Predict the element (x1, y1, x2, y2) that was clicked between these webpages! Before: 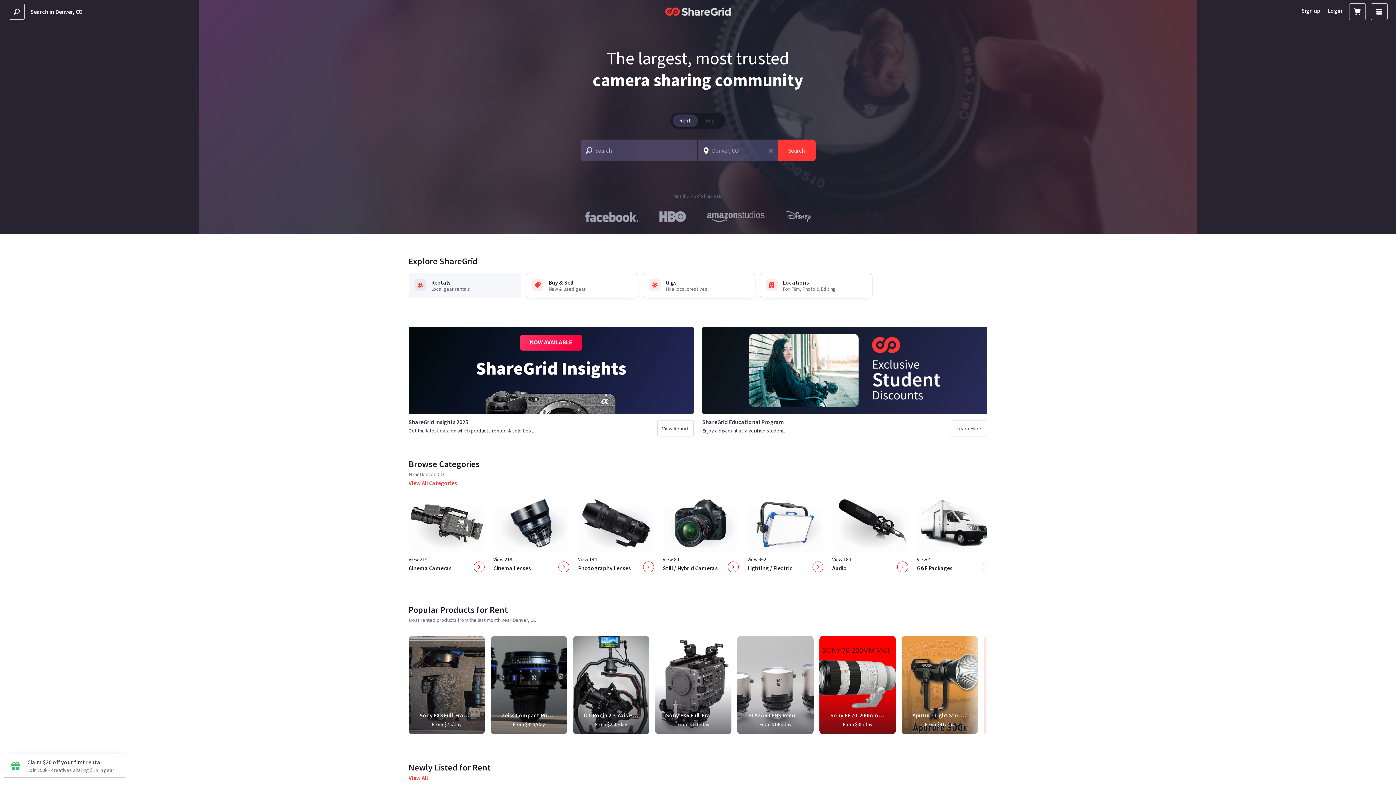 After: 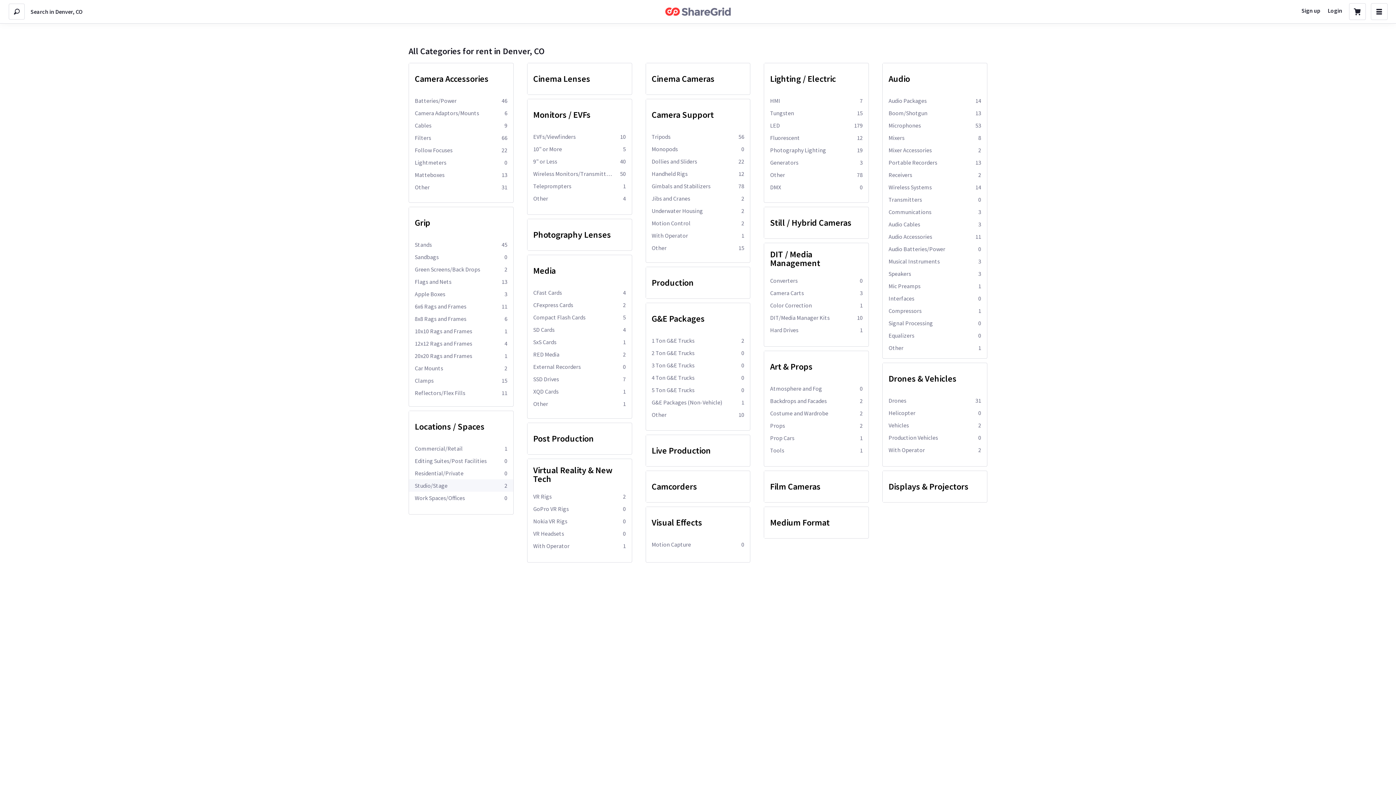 Action: label: View All Categories bbox: (408, 479, 457, 486)